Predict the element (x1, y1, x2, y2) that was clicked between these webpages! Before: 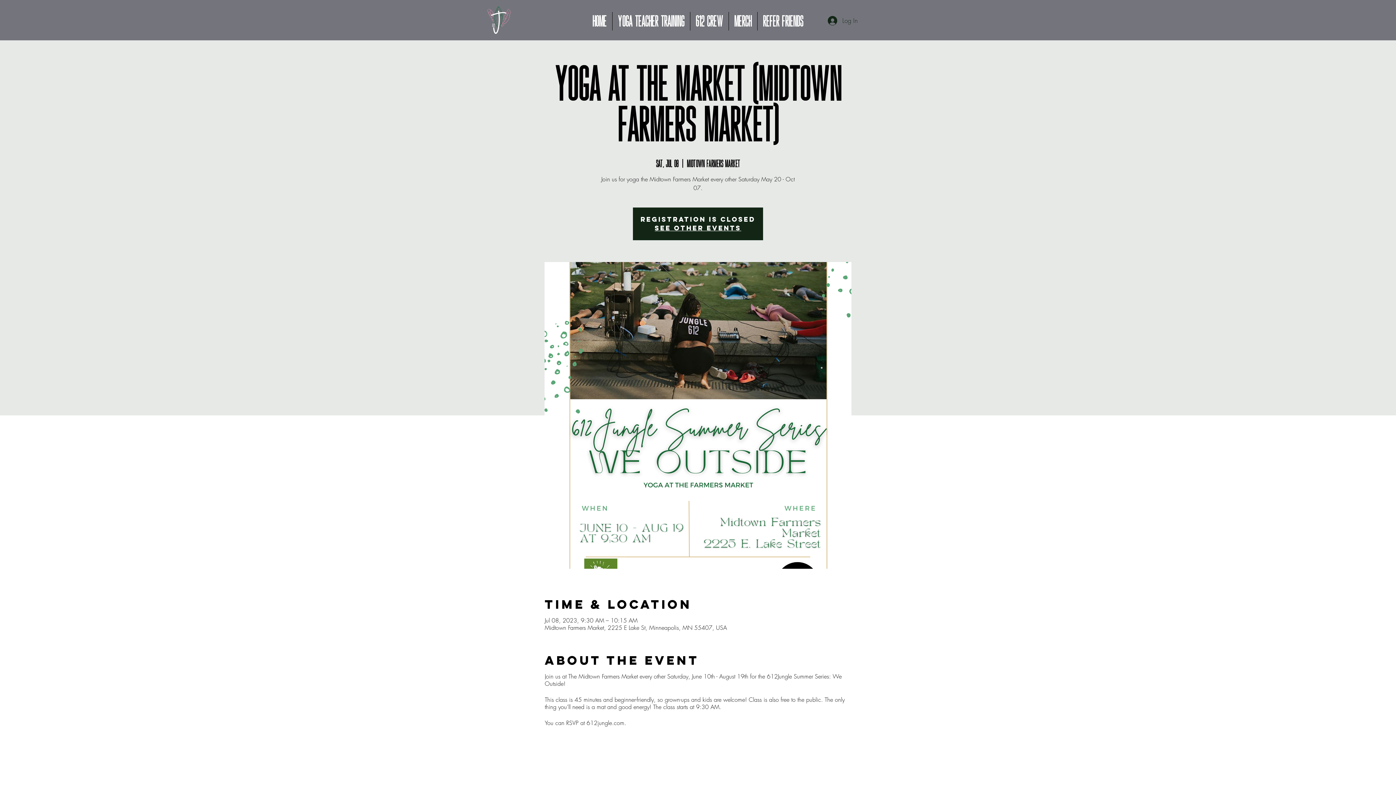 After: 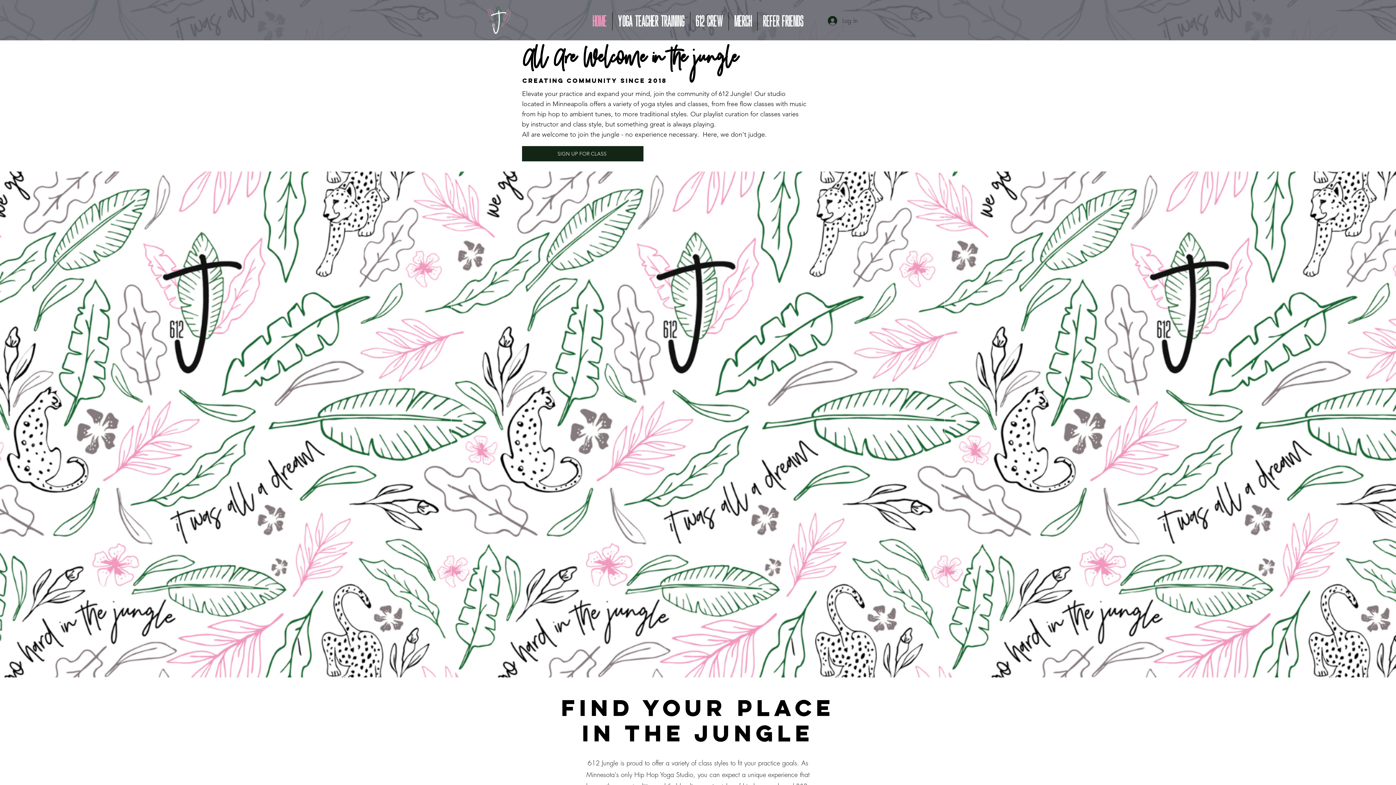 Action: label: HOME bbox: (587, 12, 612, 30)